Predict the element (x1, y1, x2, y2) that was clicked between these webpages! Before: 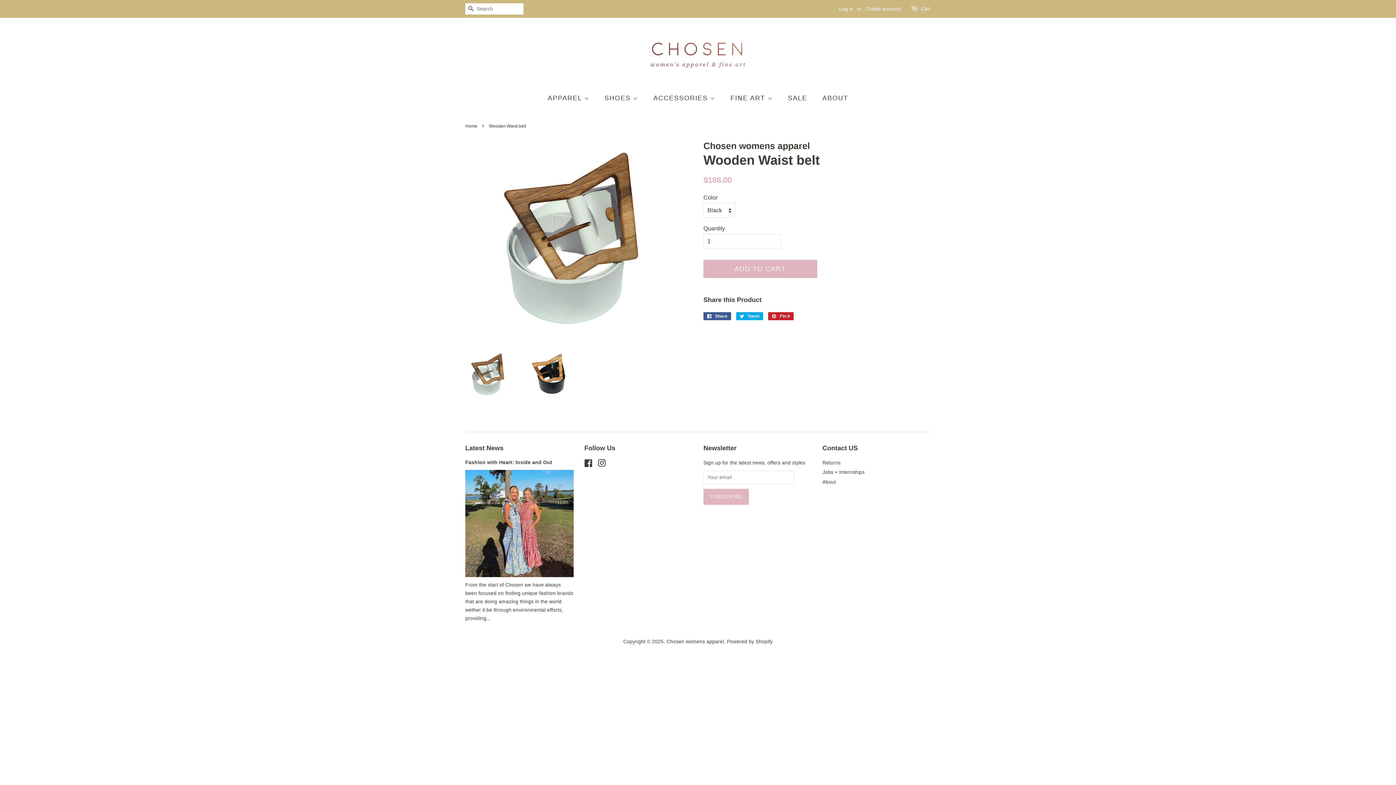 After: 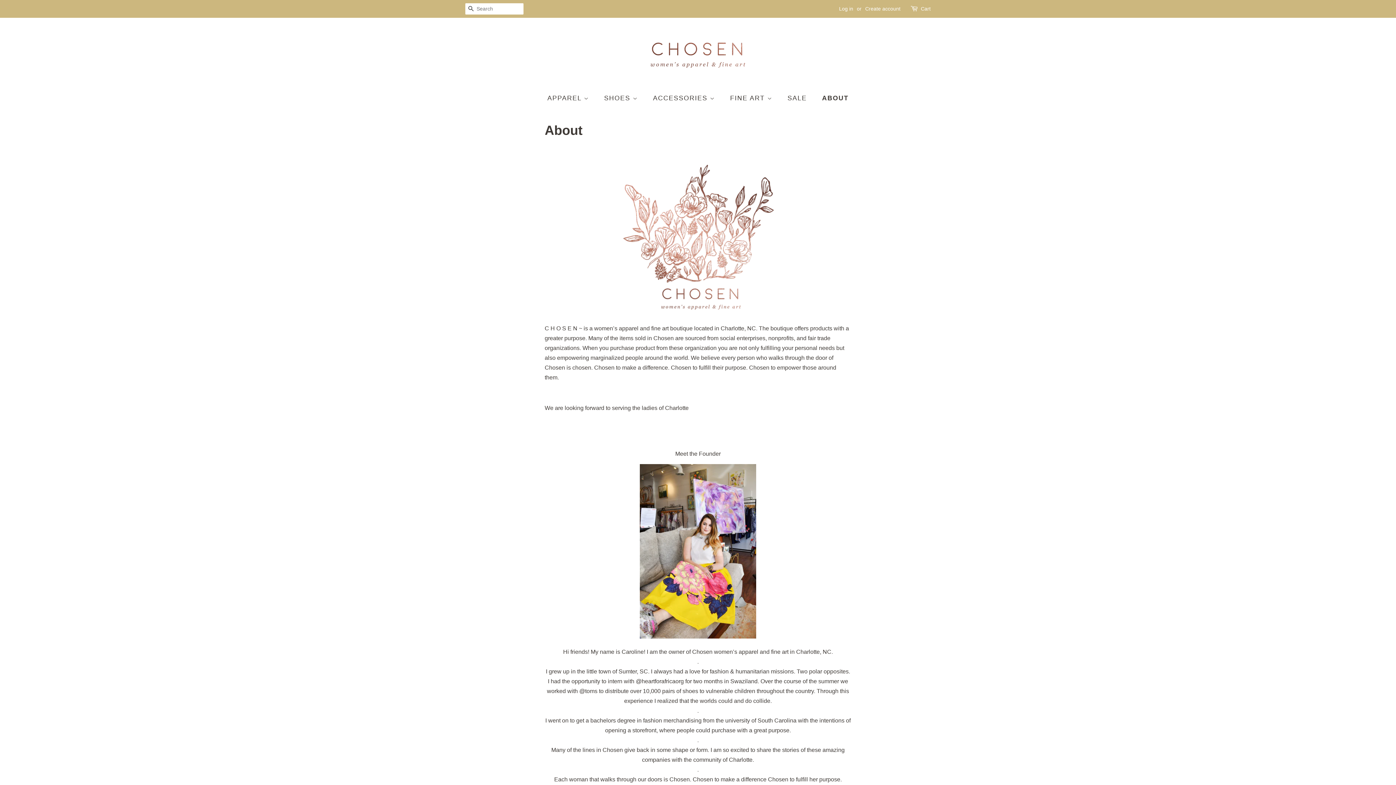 Action: bbox: (817, 90, 848, 106) label: ABOUT